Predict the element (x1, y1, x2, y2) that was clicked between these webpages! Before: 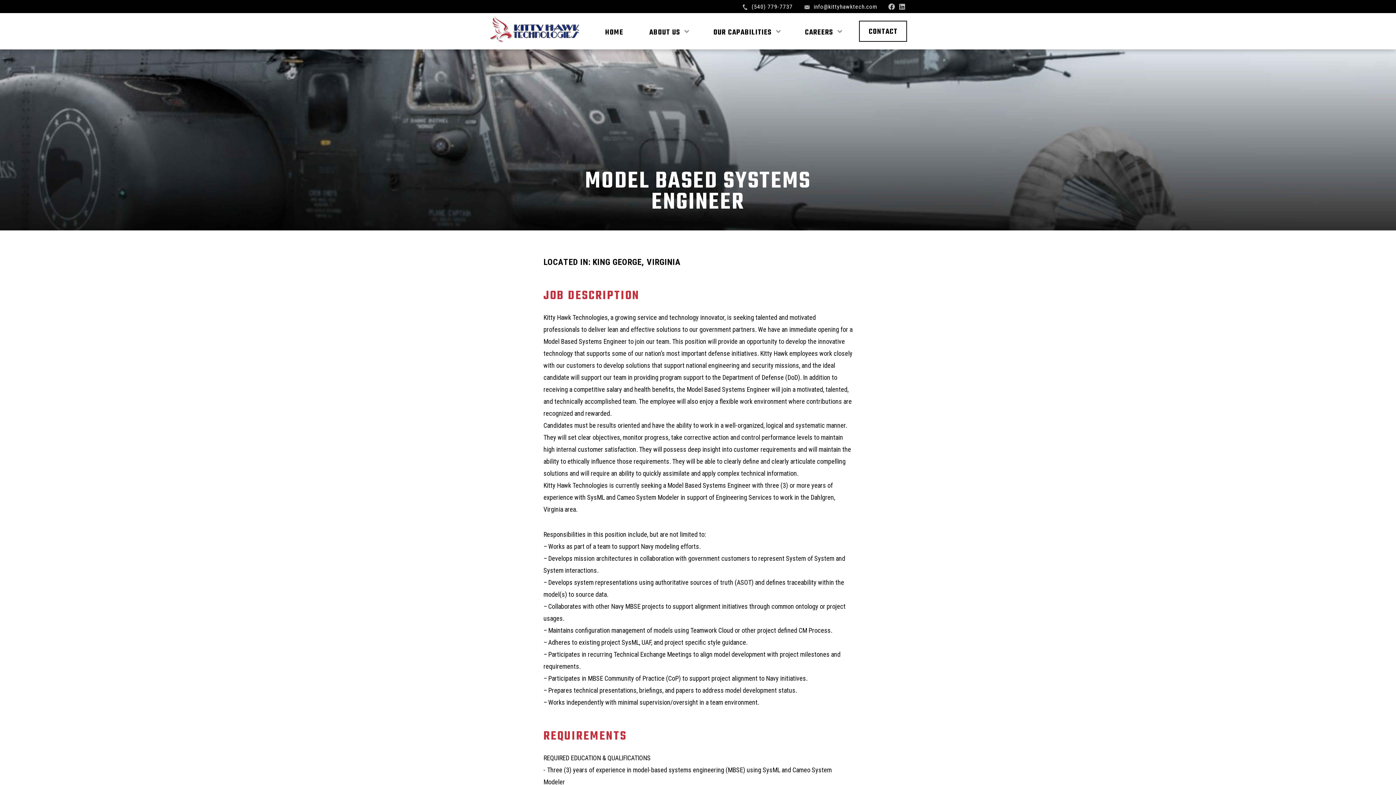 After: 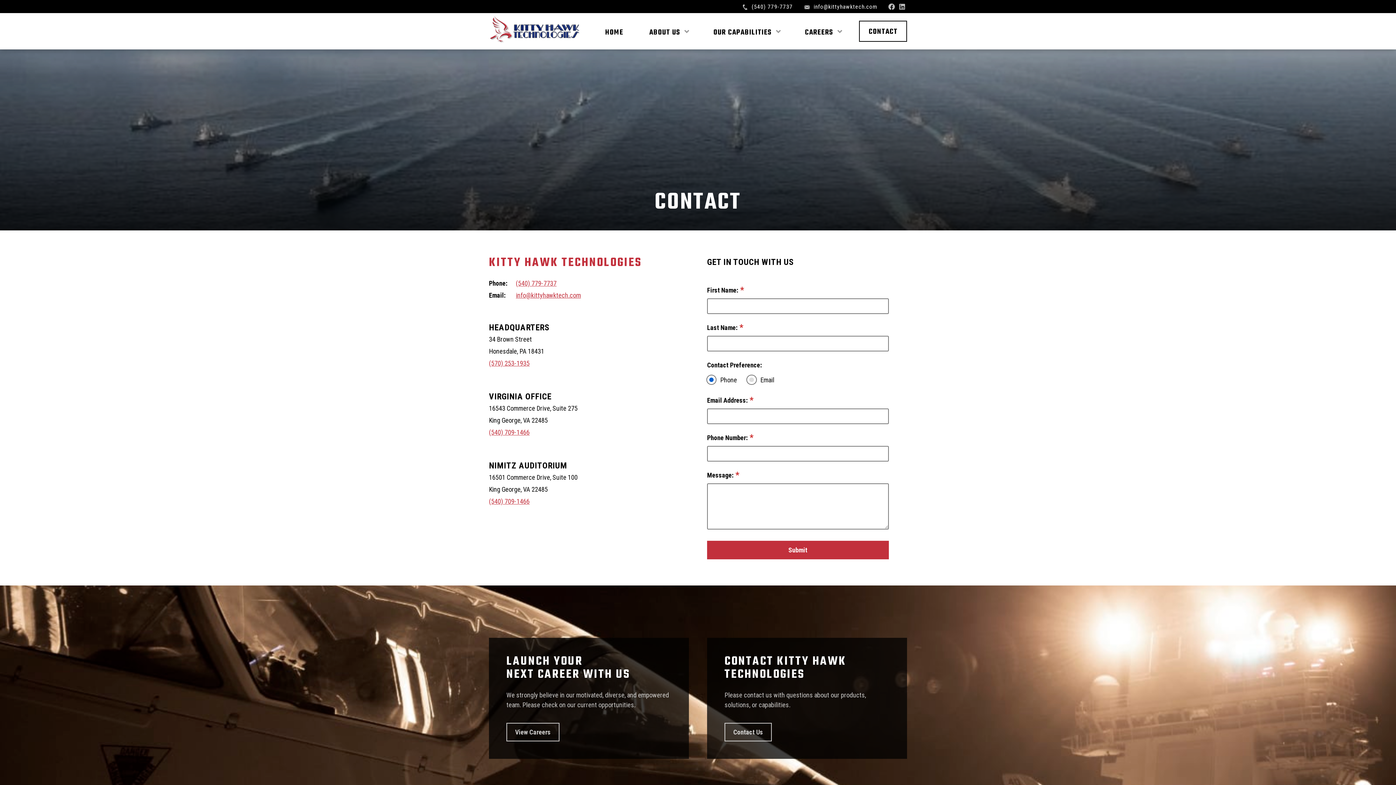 Action: label: CONTACT bbox: (859, 20, 907, 41)